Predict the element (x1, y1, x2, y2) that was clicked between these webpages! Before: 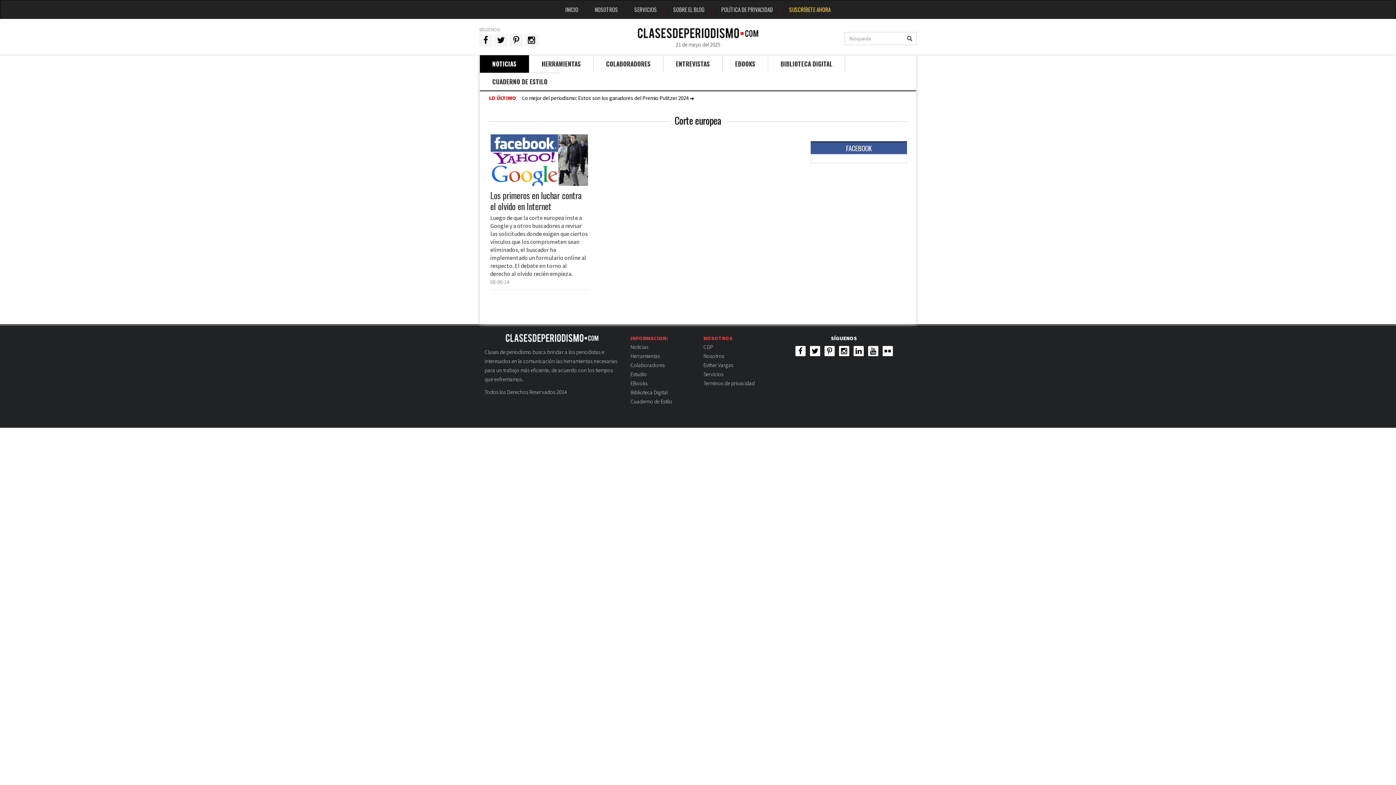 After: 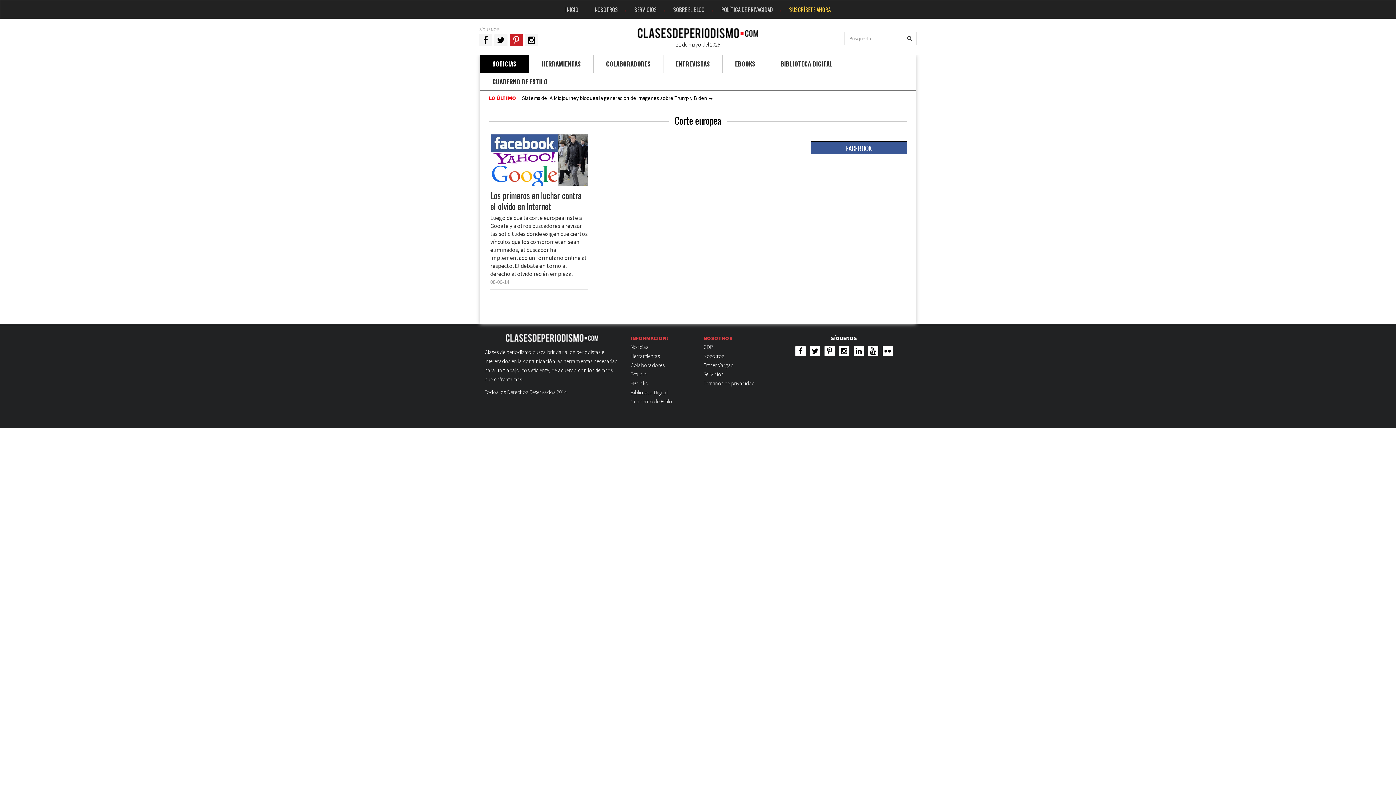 Action: bbox: (509, 34, 522, 46)